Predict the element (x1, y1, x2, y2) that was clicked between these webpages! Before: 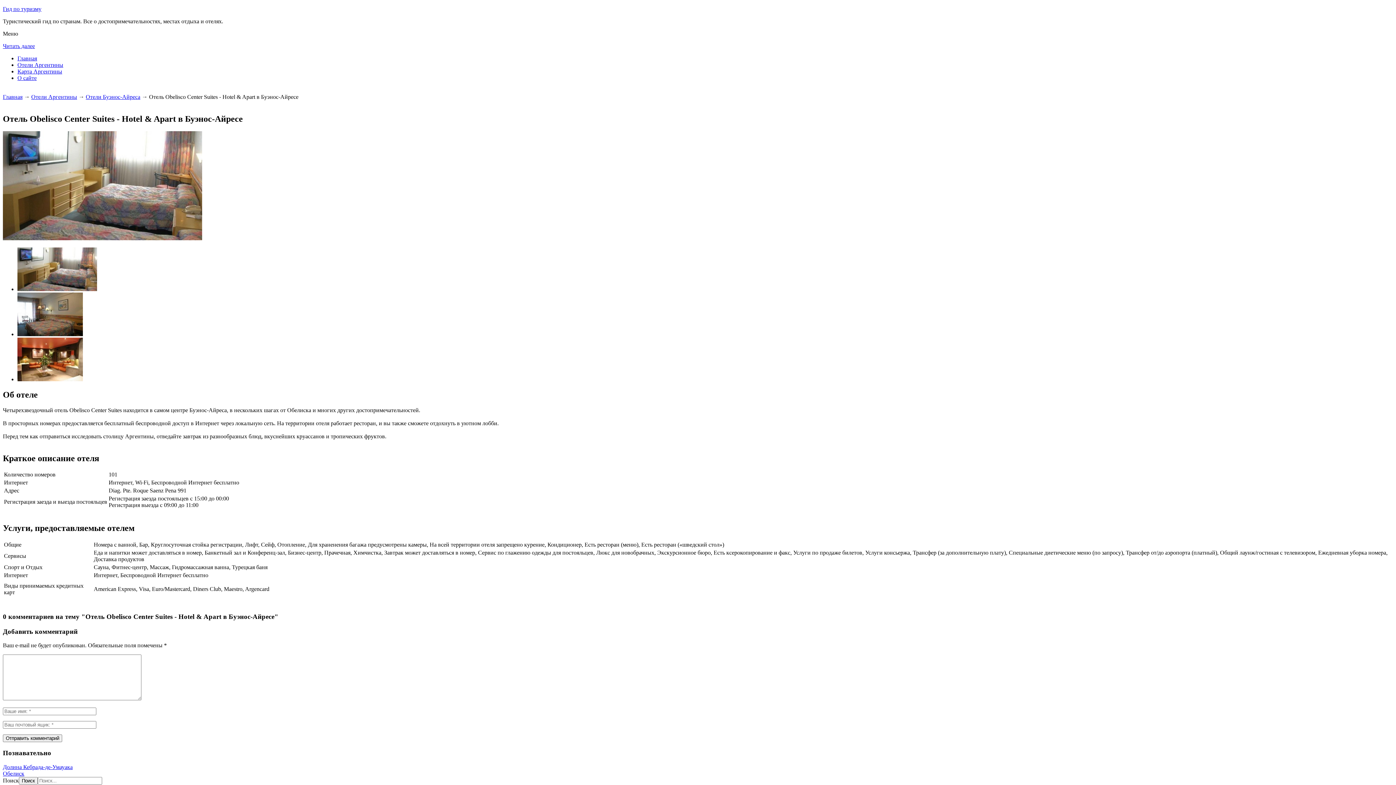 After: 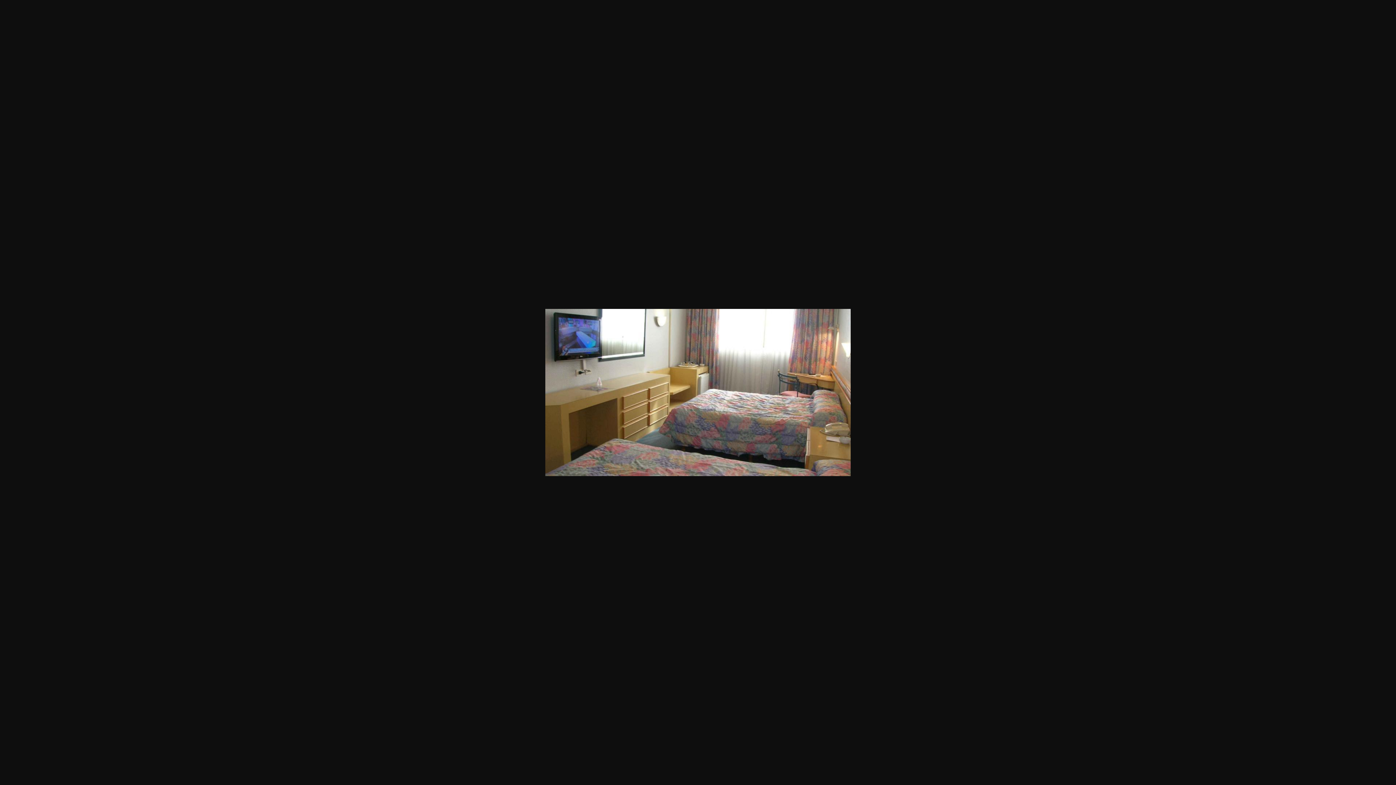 Action: bbox: (2, 235, 202, 241)